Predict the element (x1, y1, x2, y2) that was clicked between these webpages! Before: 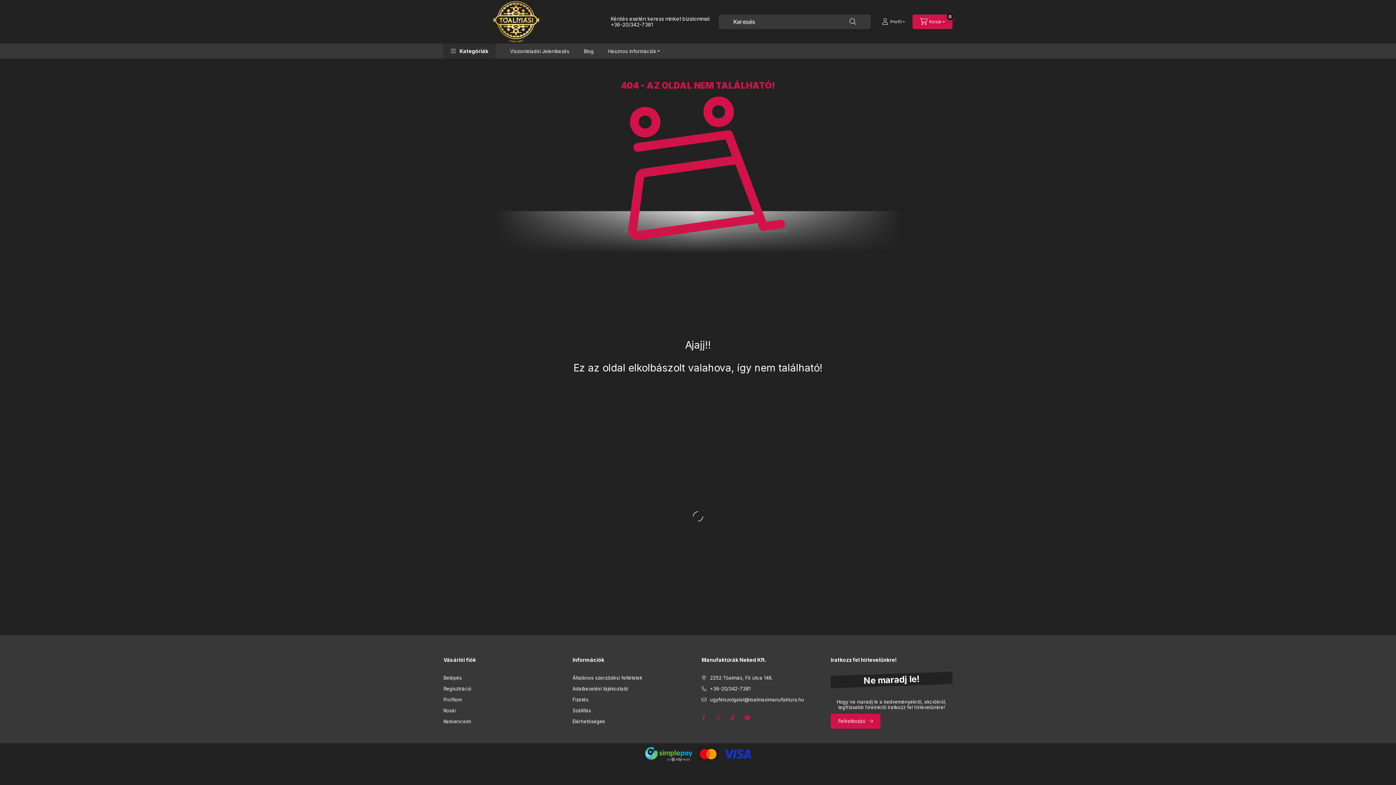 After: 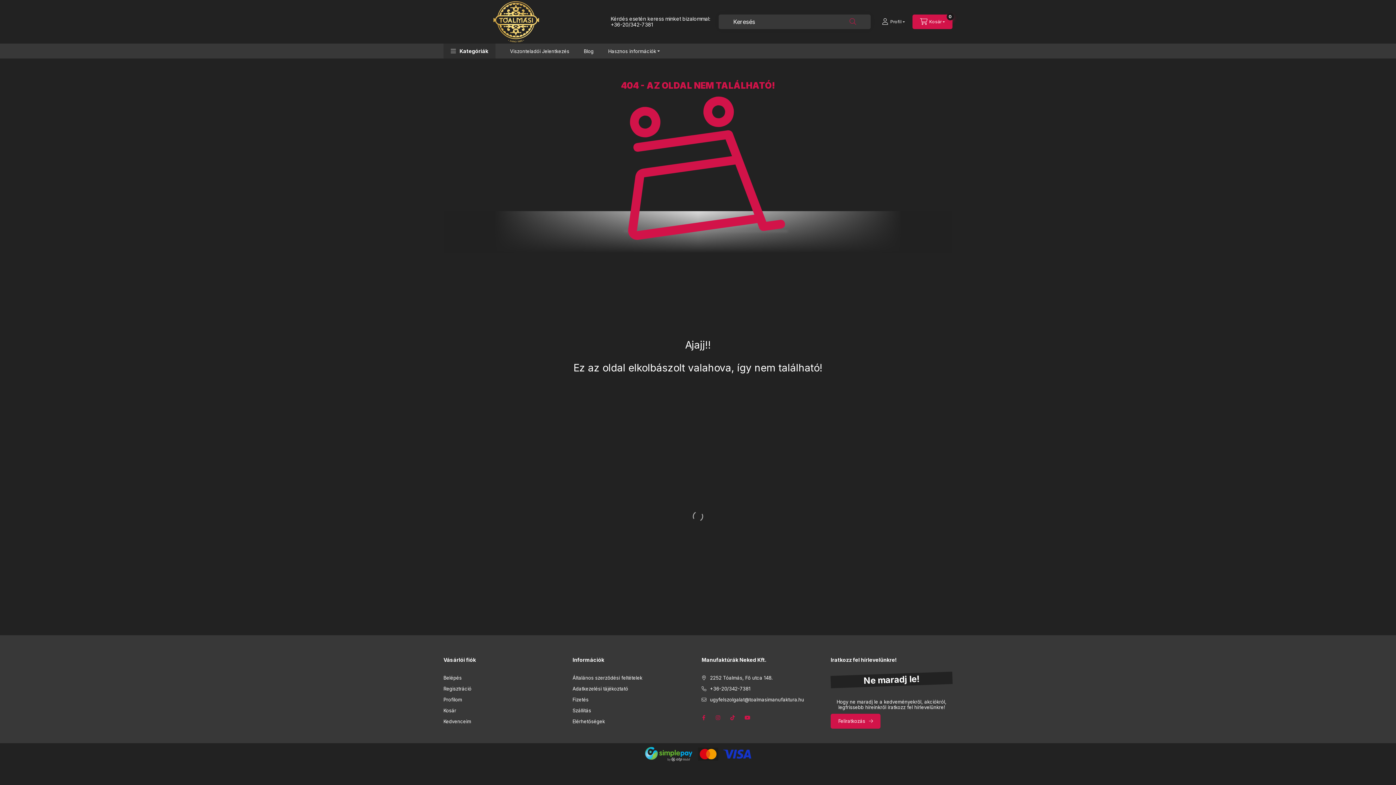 Action: label: Keresés bbox: (842, 14, 863, 28)